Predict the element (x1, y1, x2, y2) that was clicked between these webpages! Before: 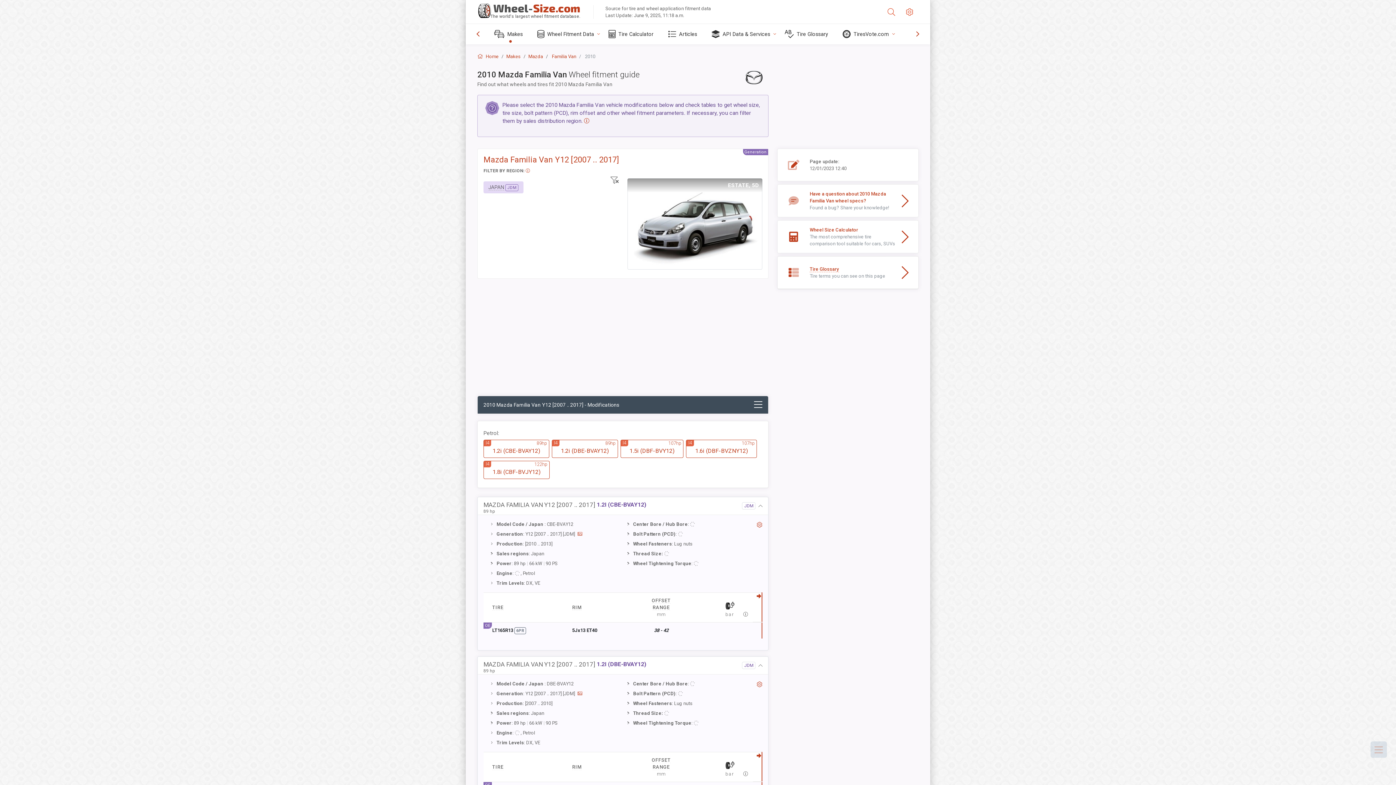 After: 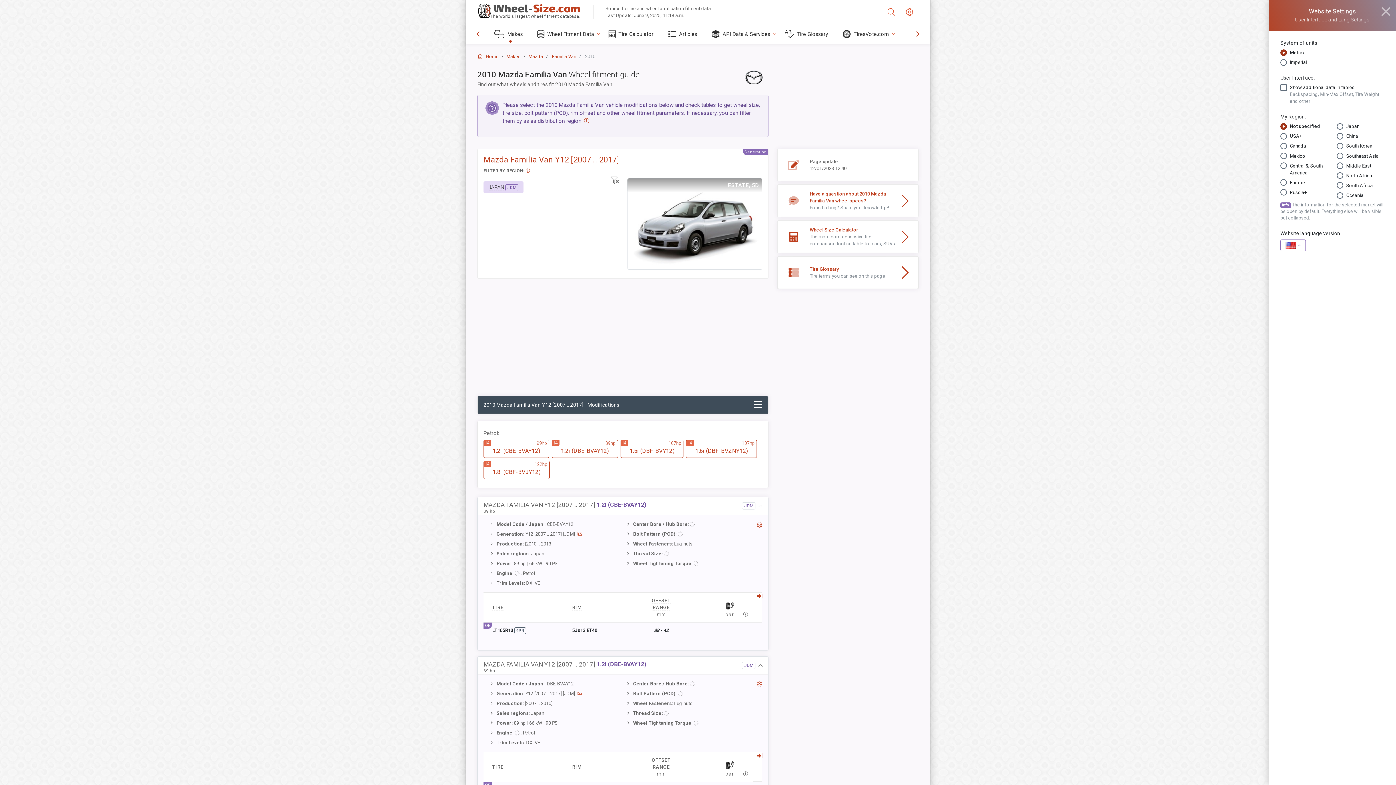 Action: bbox: (756, 681, 762, 688)